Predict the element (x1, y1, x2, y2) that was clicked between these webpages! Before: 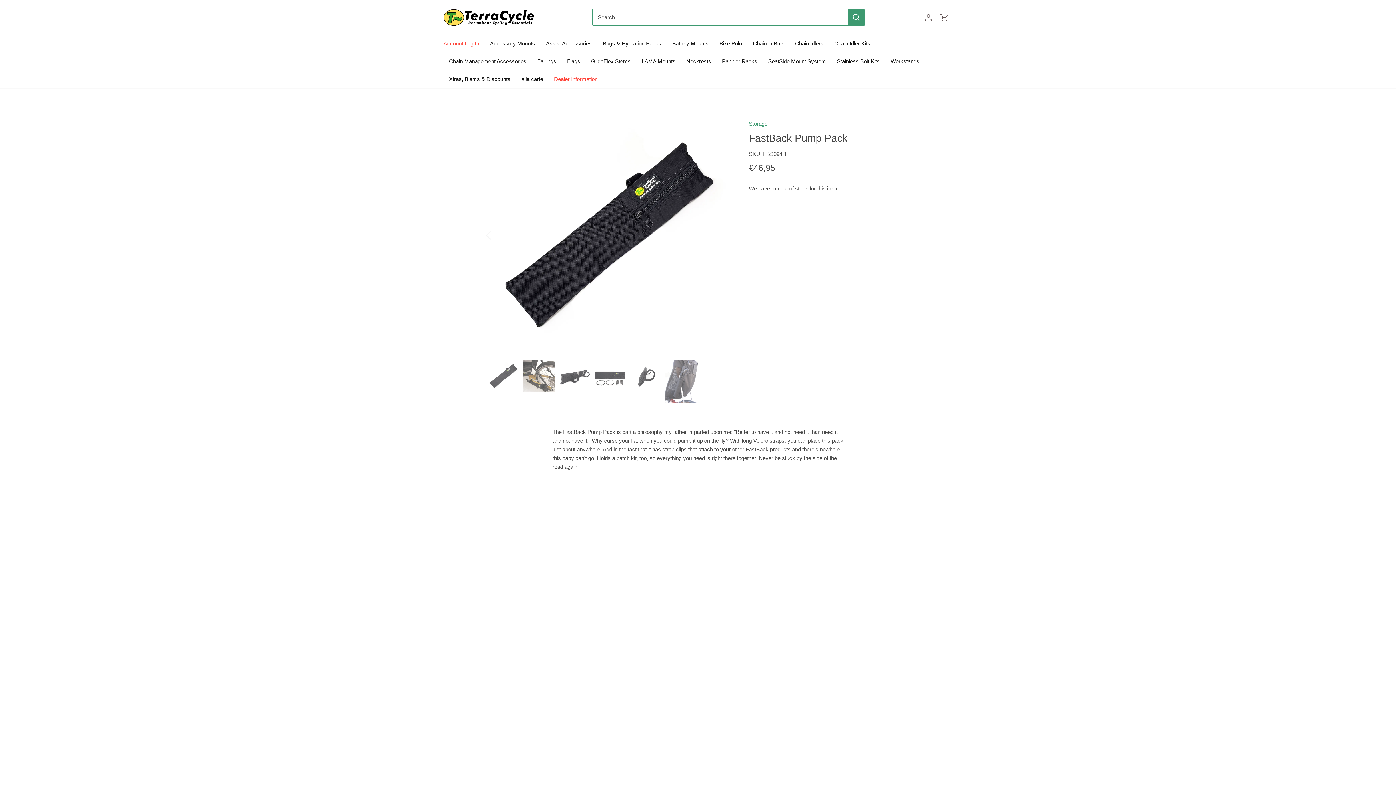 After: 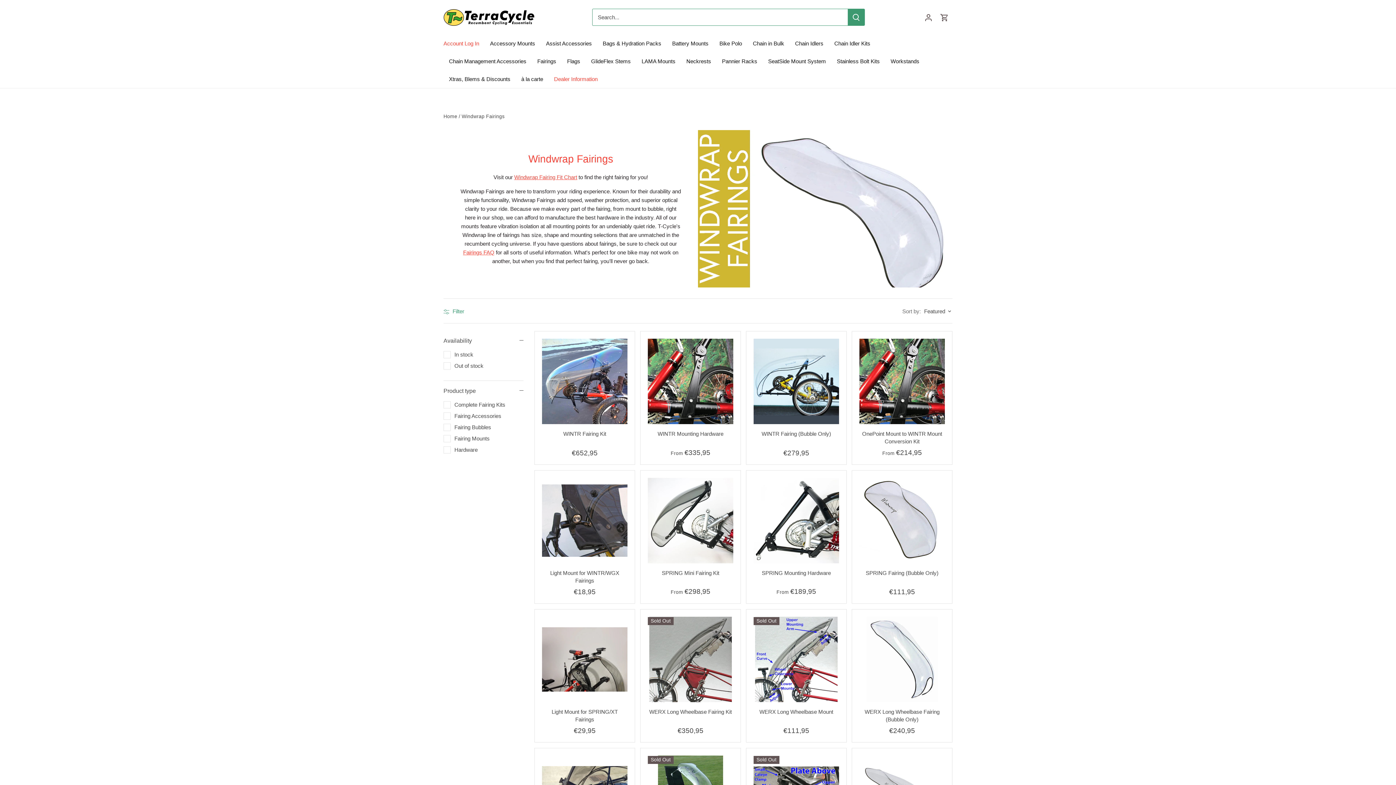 Action: label: Fairings bbox: (532, 52, 561, 70)